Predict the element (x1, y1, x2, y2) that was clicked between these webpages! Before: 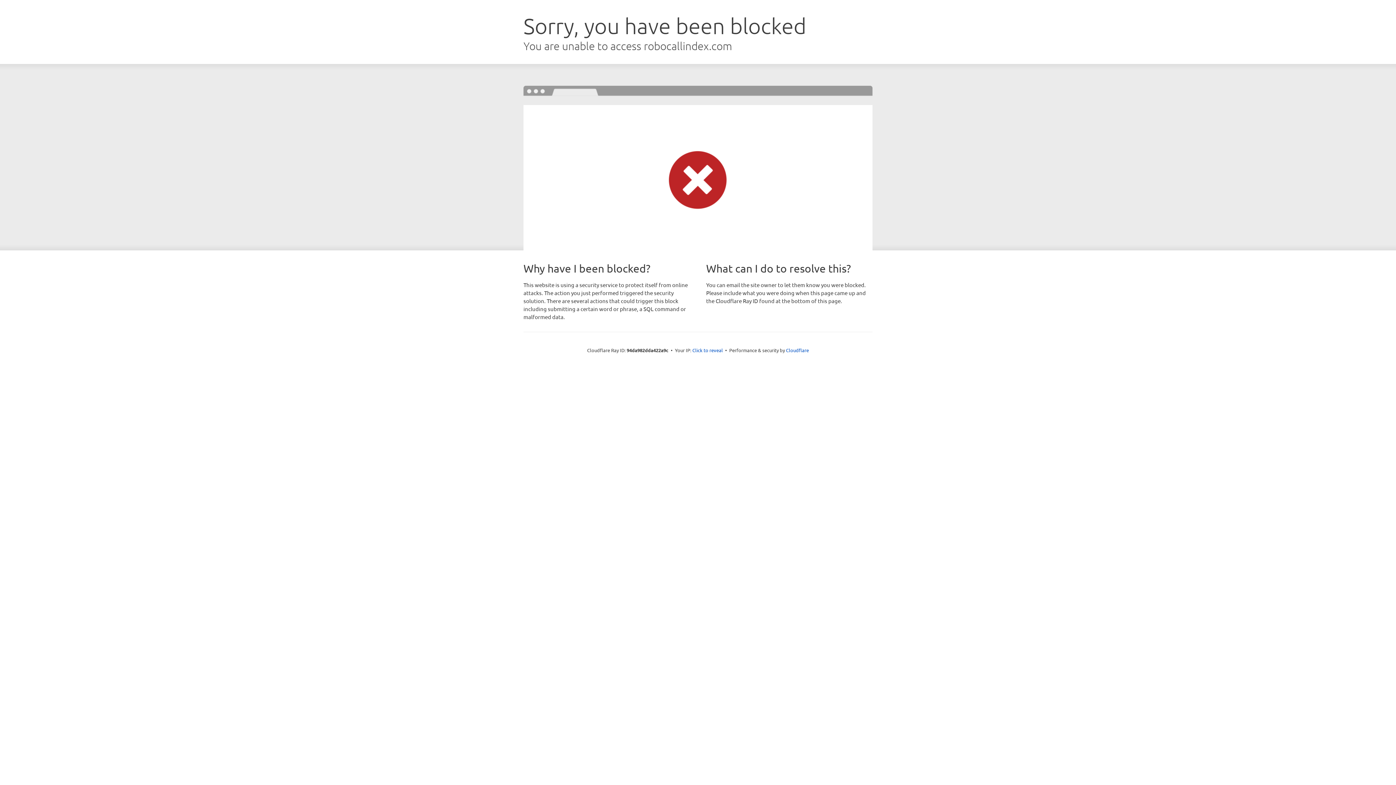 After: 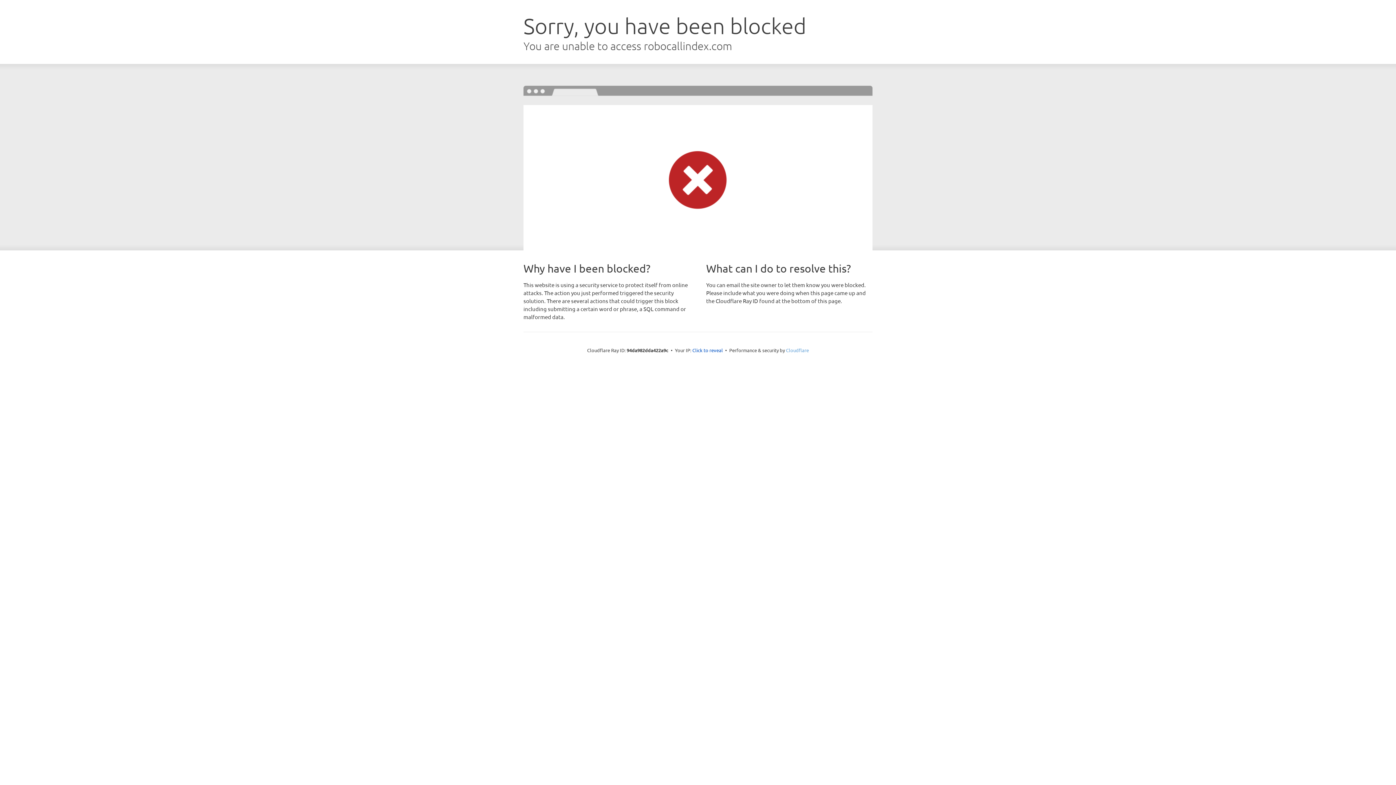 Action: label: Cloudflare bbox: (786, 347, 809, 353)